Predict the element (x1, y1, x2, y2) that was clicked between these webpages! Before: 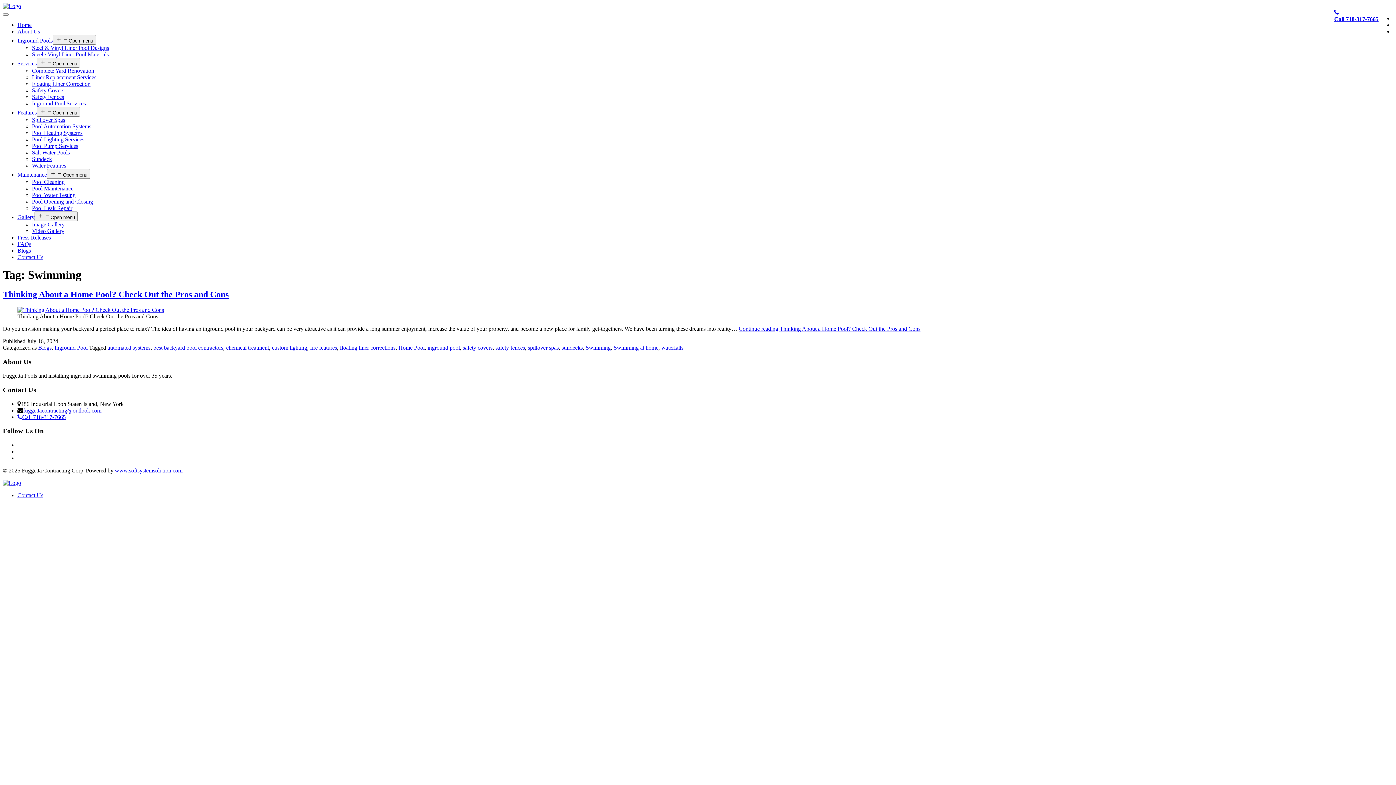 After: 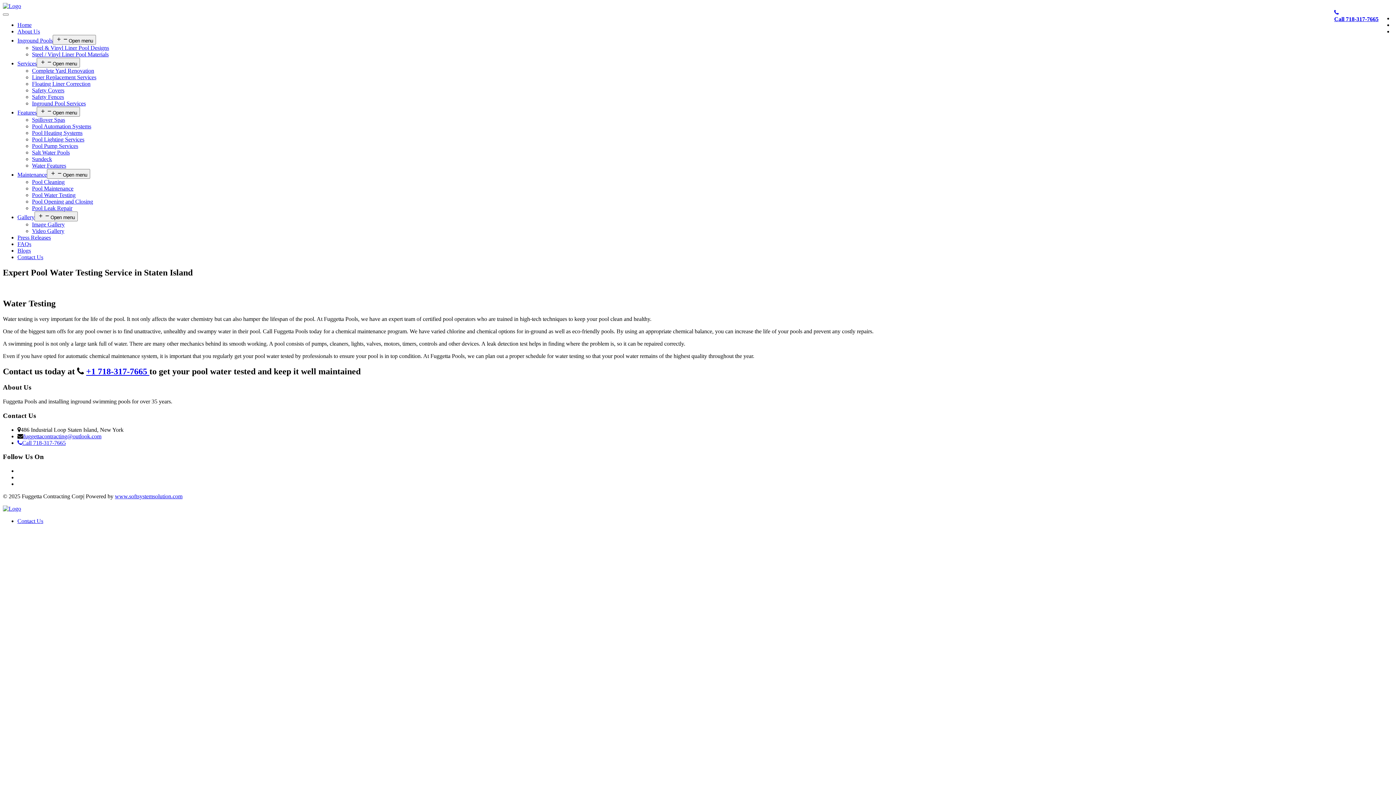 Action: bbox: (32, 192, 75, 198) label: Pool Water Testing